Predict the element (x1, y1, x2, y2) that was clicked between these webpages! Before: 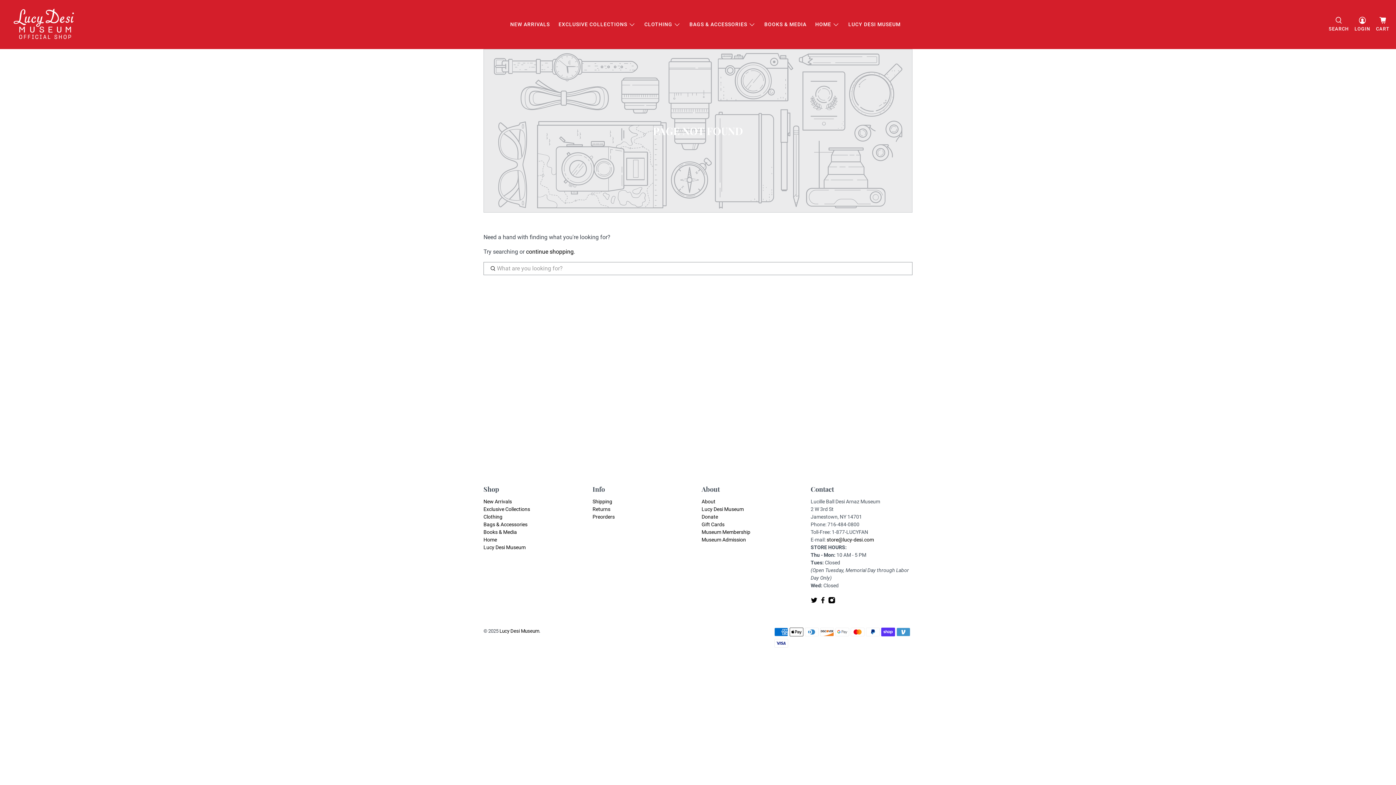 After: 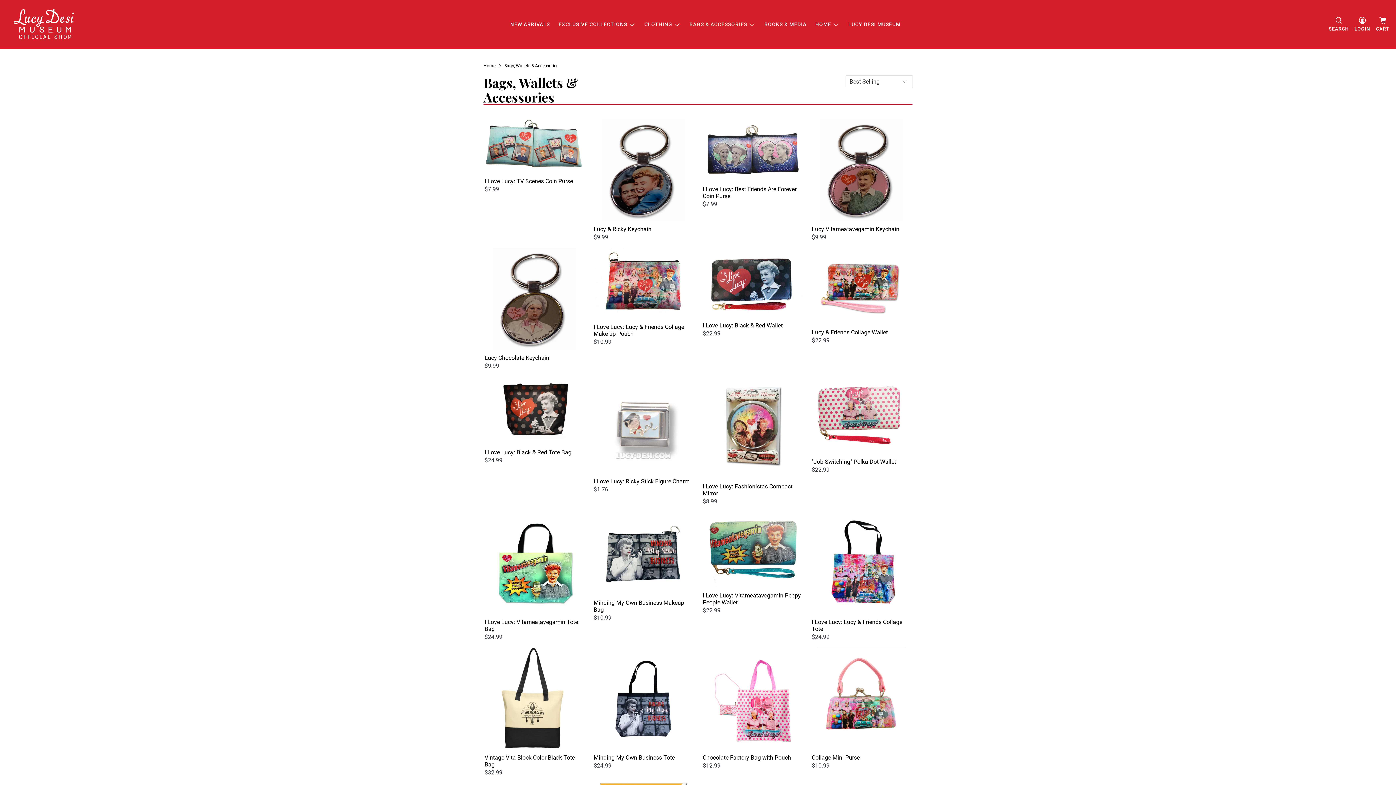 Action: bbox: (483, 521, 527, 527) label: Bags & Accessories